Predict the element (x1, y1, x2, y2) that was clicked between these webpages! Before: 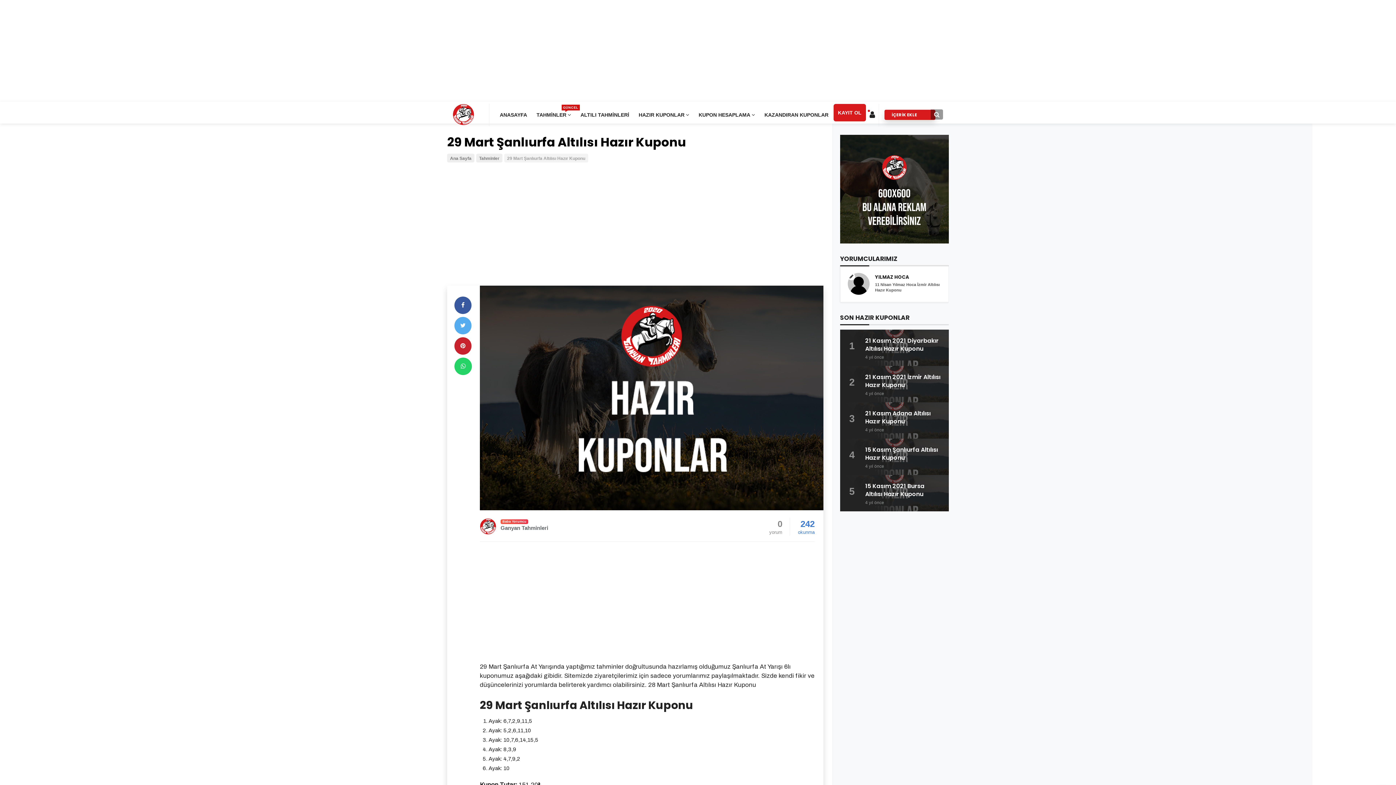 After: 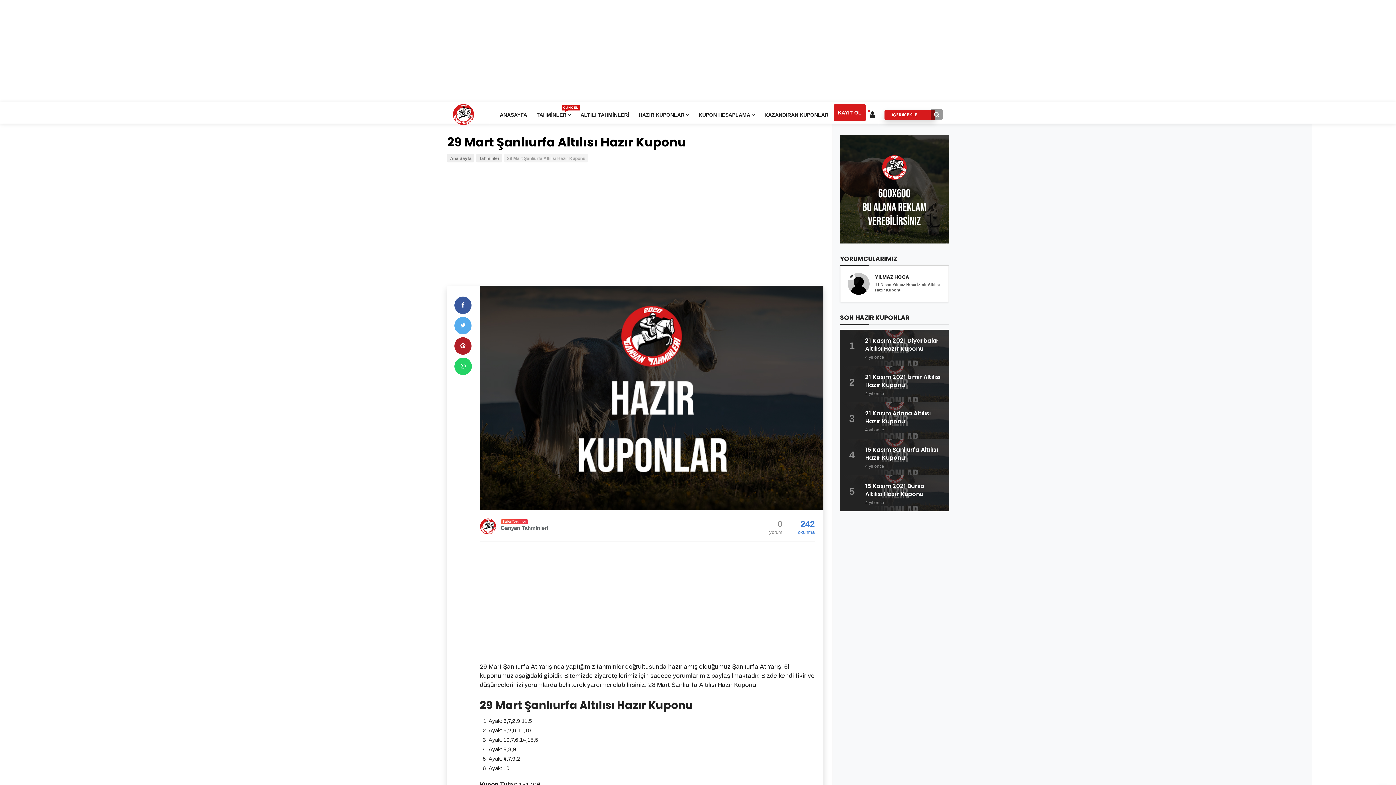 Action: label: pinterest bbox: (454, 337, 471, 354)